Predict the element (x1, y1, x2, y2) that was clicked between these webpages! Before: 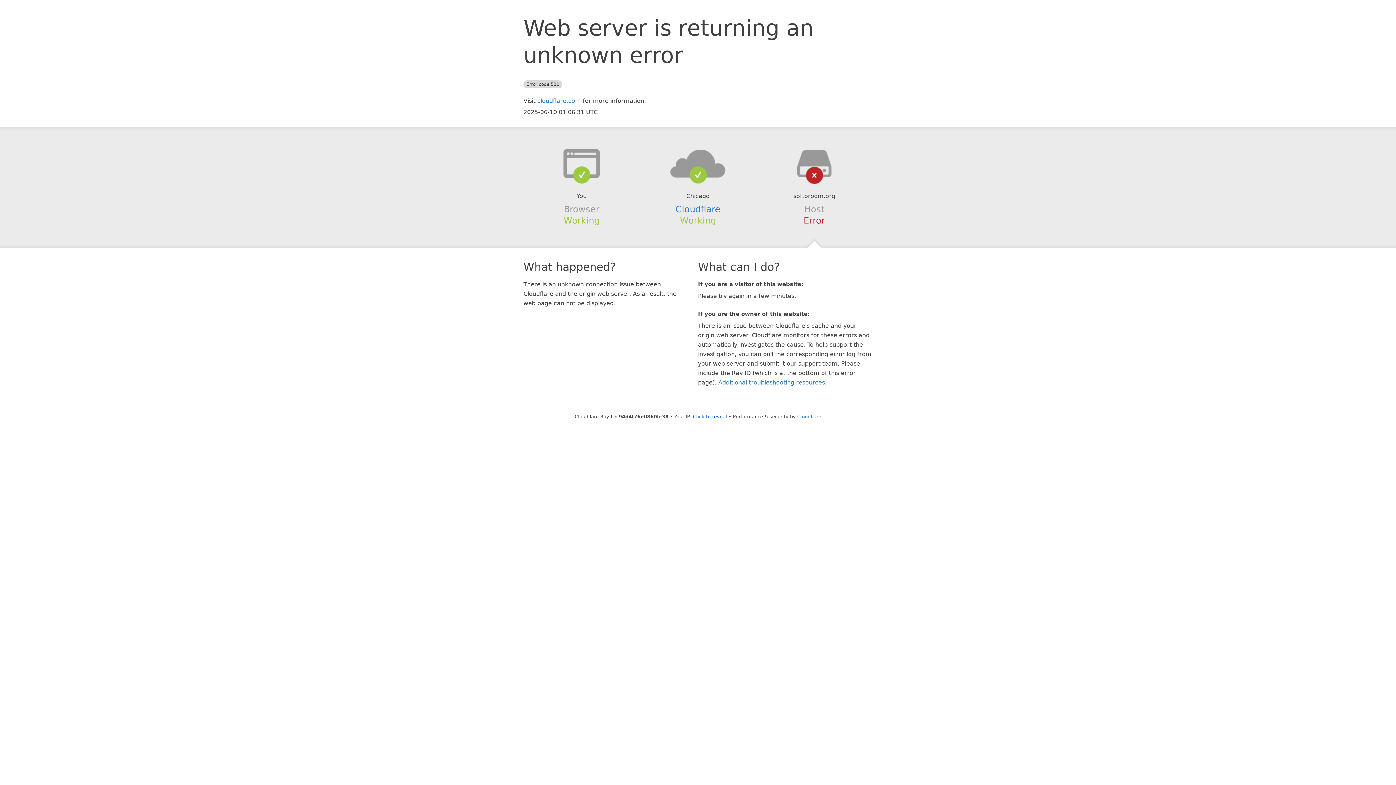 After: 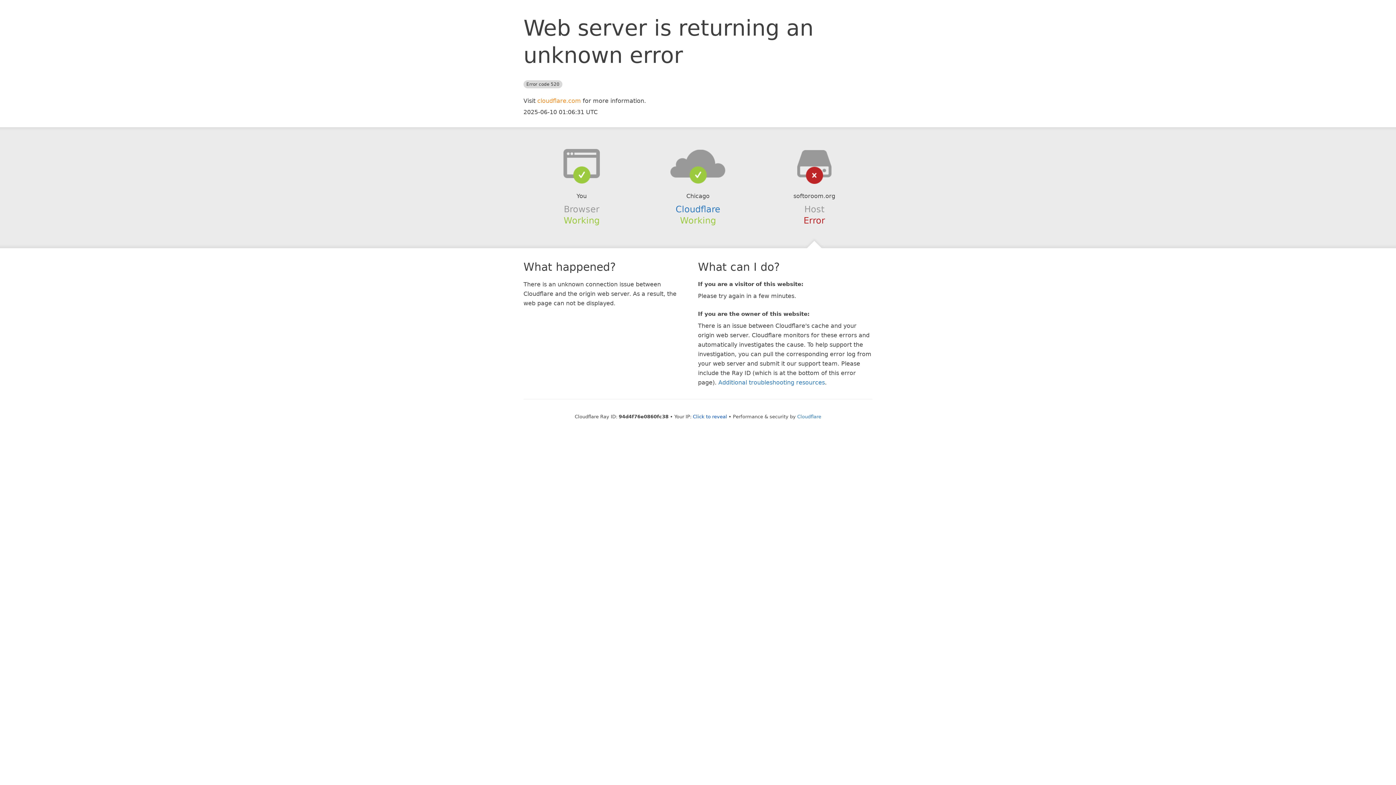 Action: bbox: (537, 97, 581, 104) label: cloudflare.com